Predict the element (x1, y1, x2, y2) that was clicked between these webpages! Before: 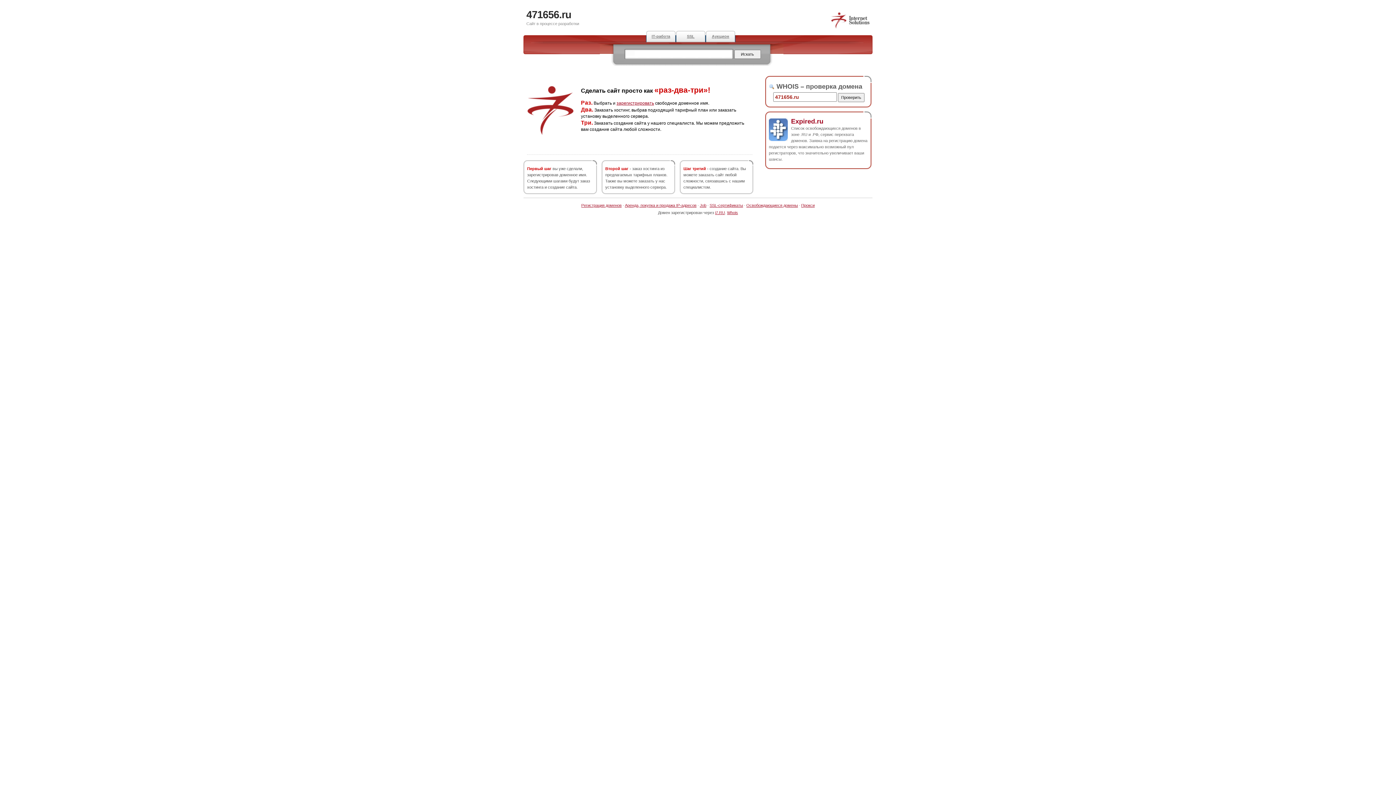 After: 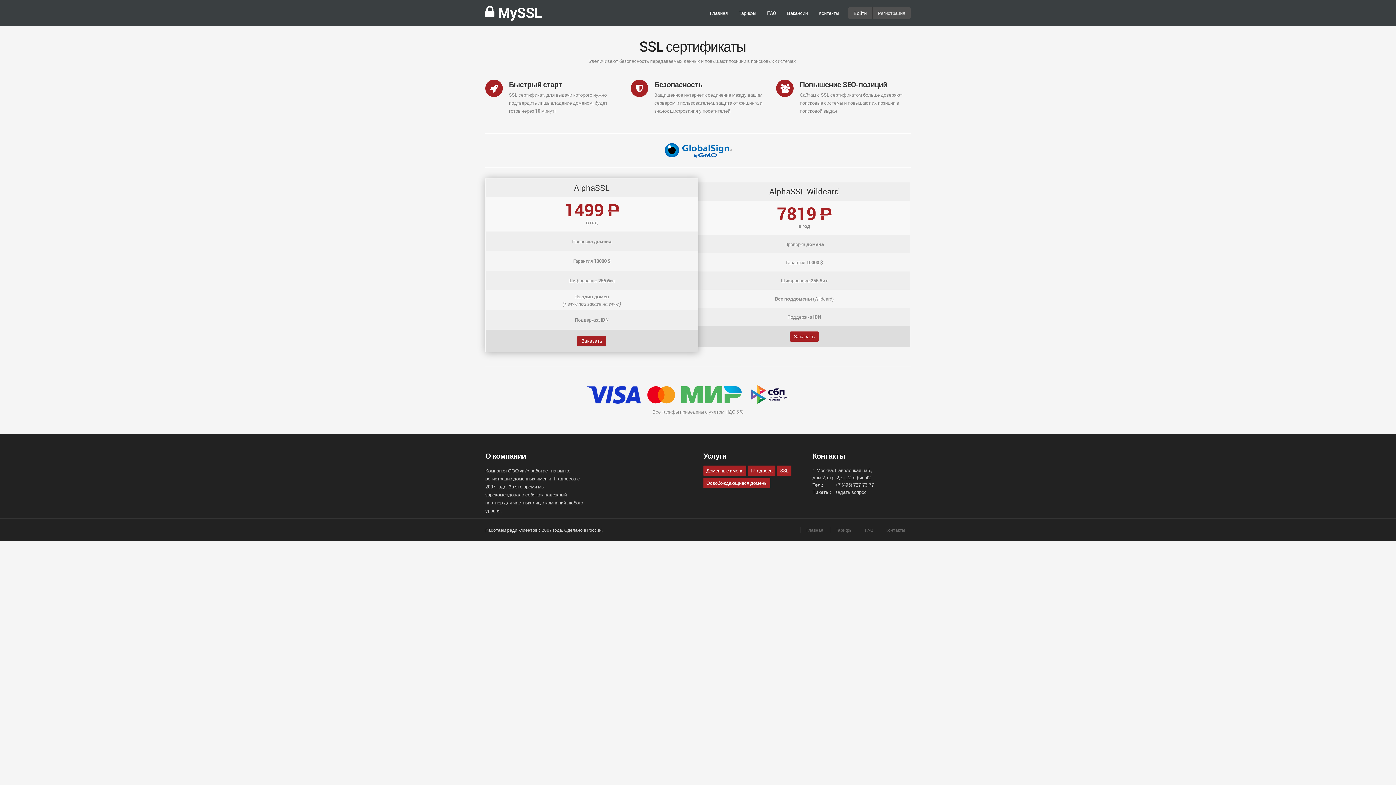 Action: bbox: (676, 30, 705, 42) label: SSL